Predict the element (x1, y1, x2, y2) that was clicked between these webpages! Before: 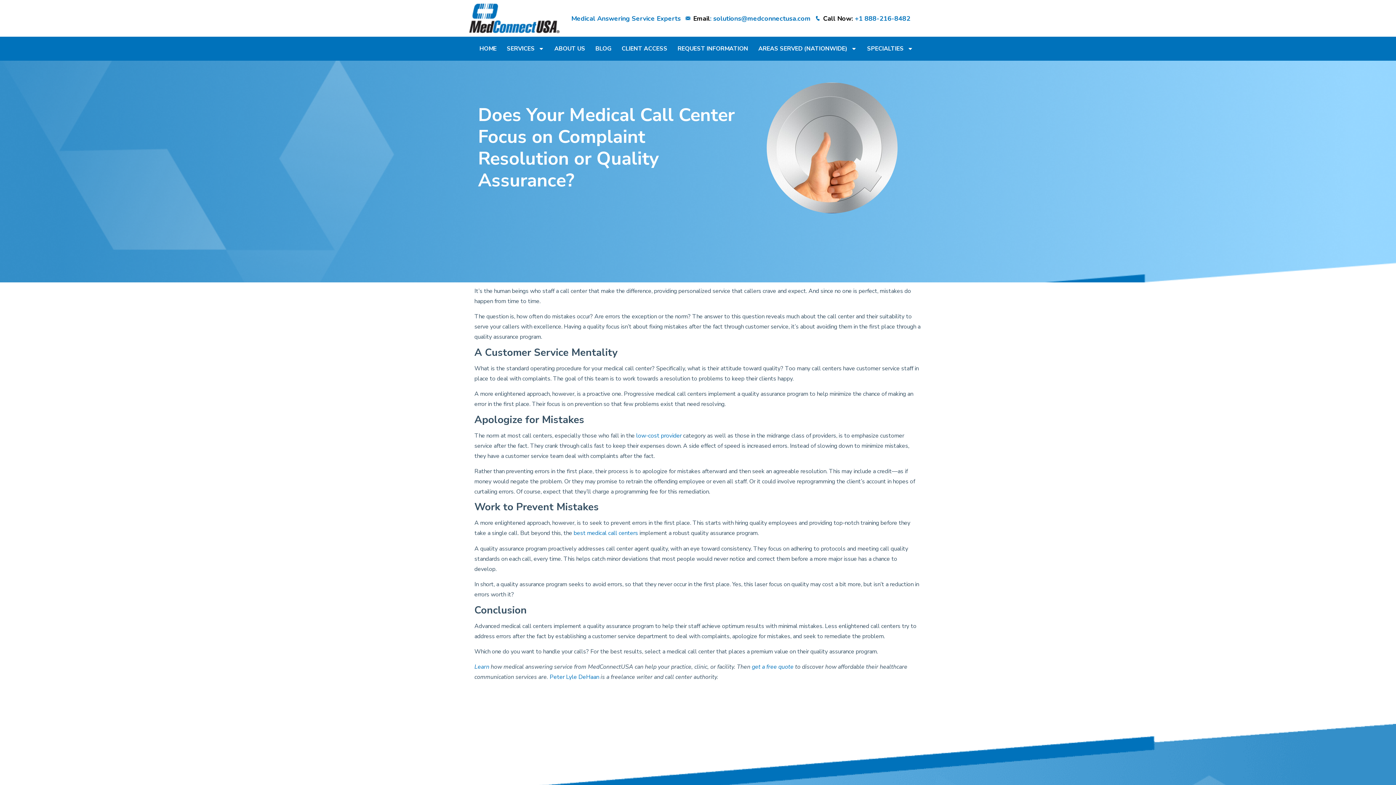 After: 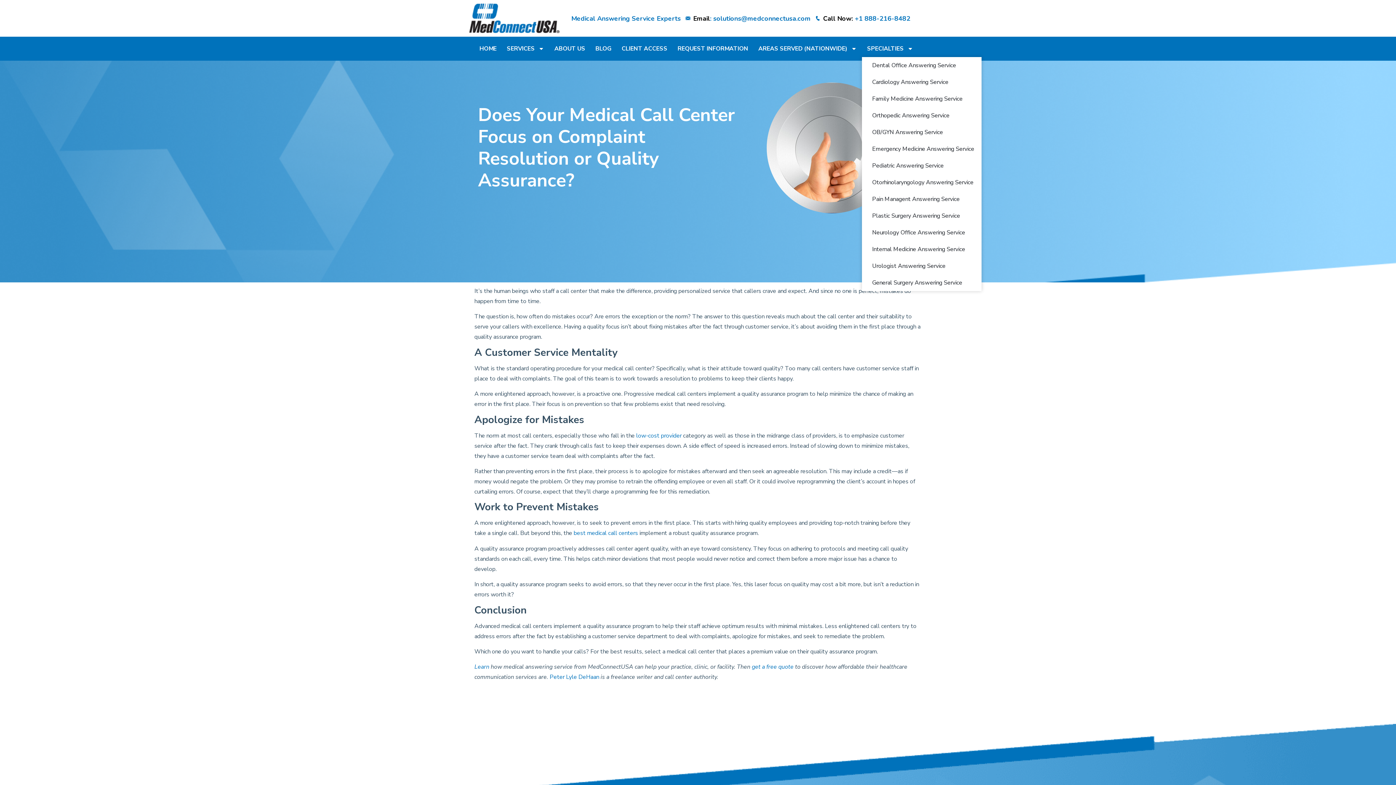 Action: label: SPECIALTIES bbox: (862, 40, 918, 57)